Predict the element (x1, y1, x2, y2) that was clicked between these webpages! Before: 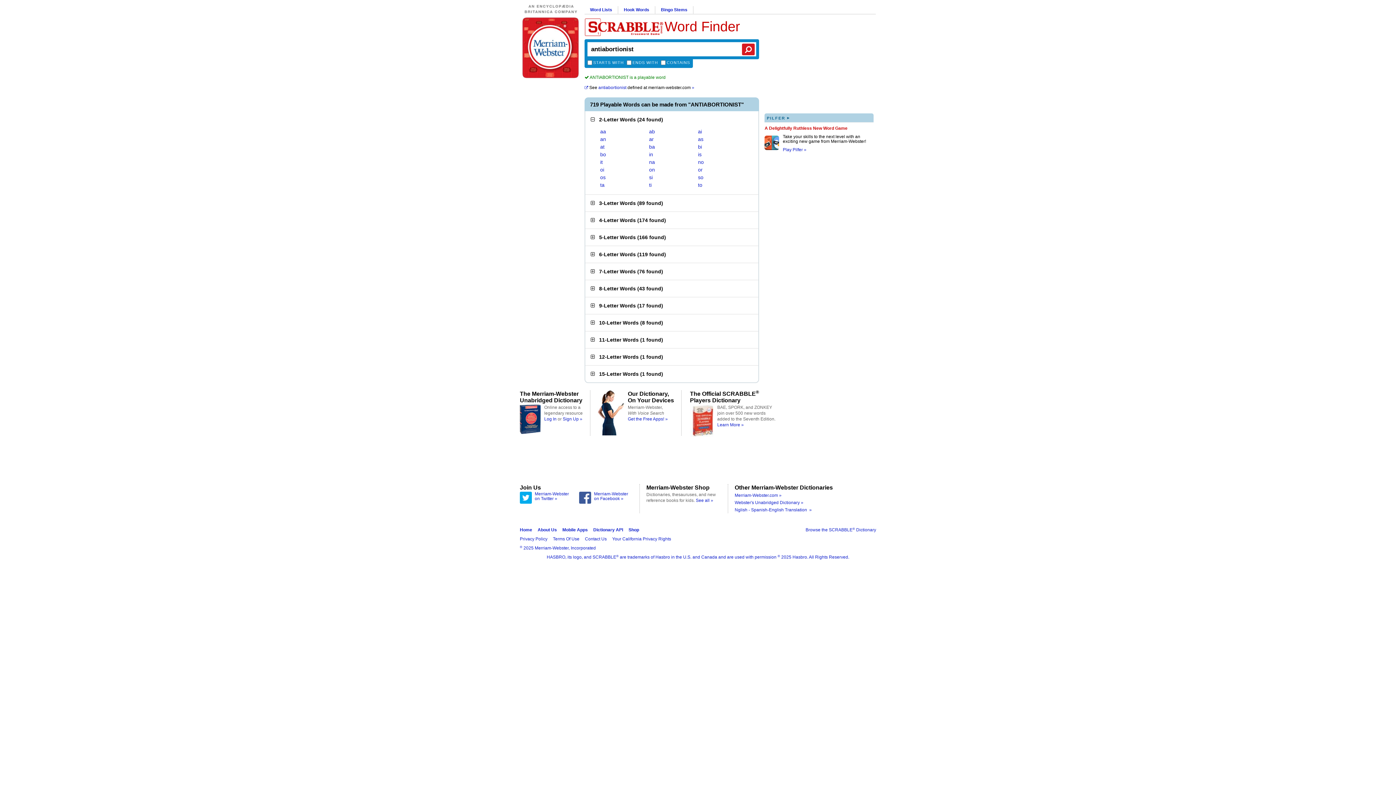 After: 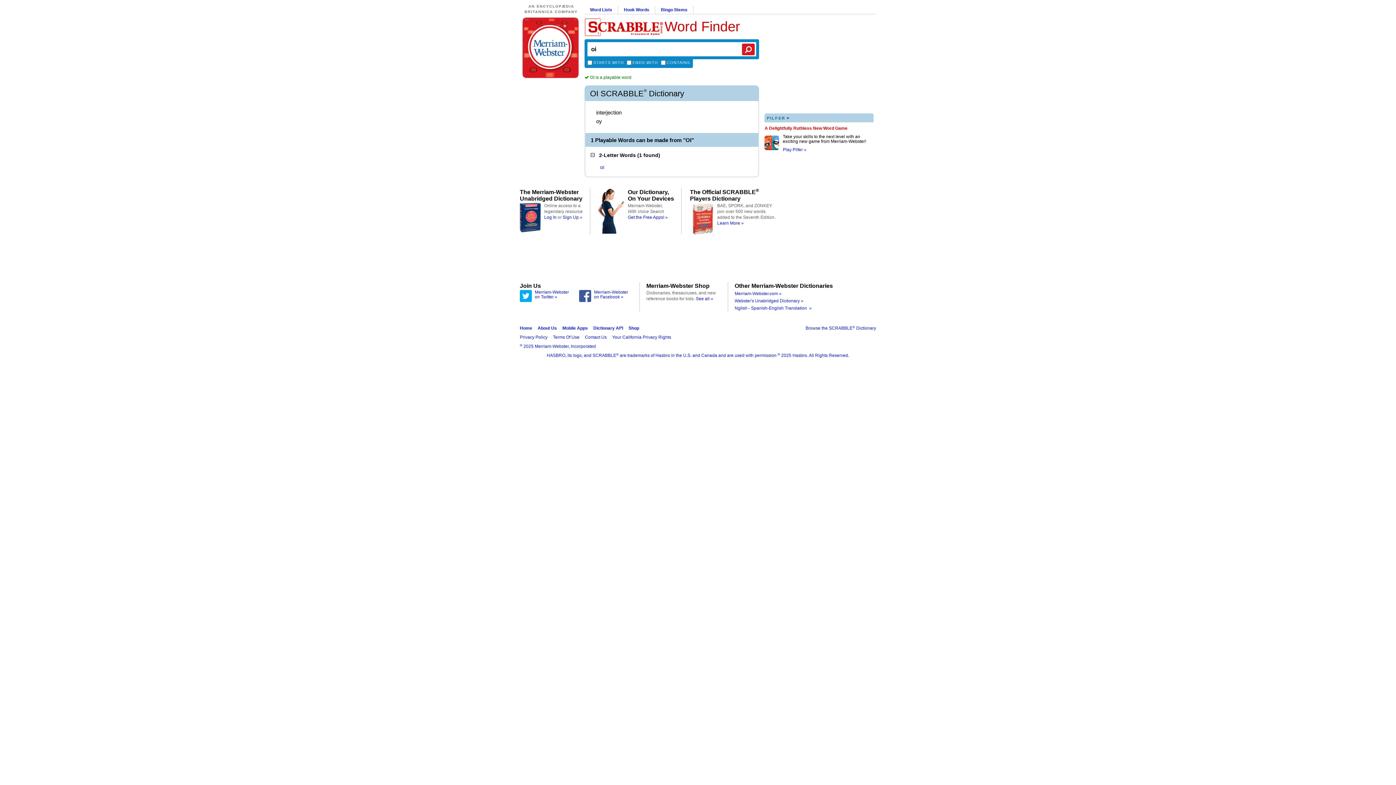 Action: bbox: (600, 166, 604, 172) label: oi